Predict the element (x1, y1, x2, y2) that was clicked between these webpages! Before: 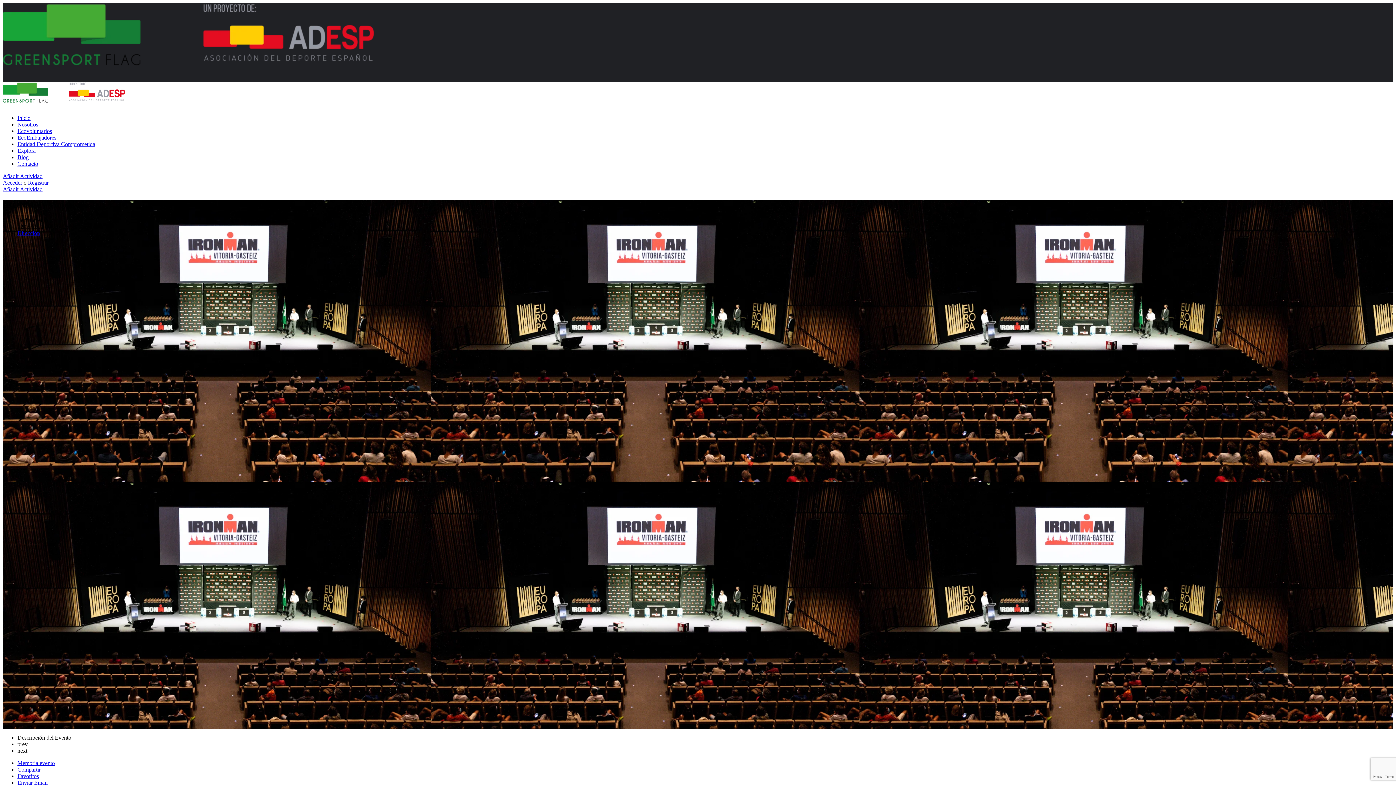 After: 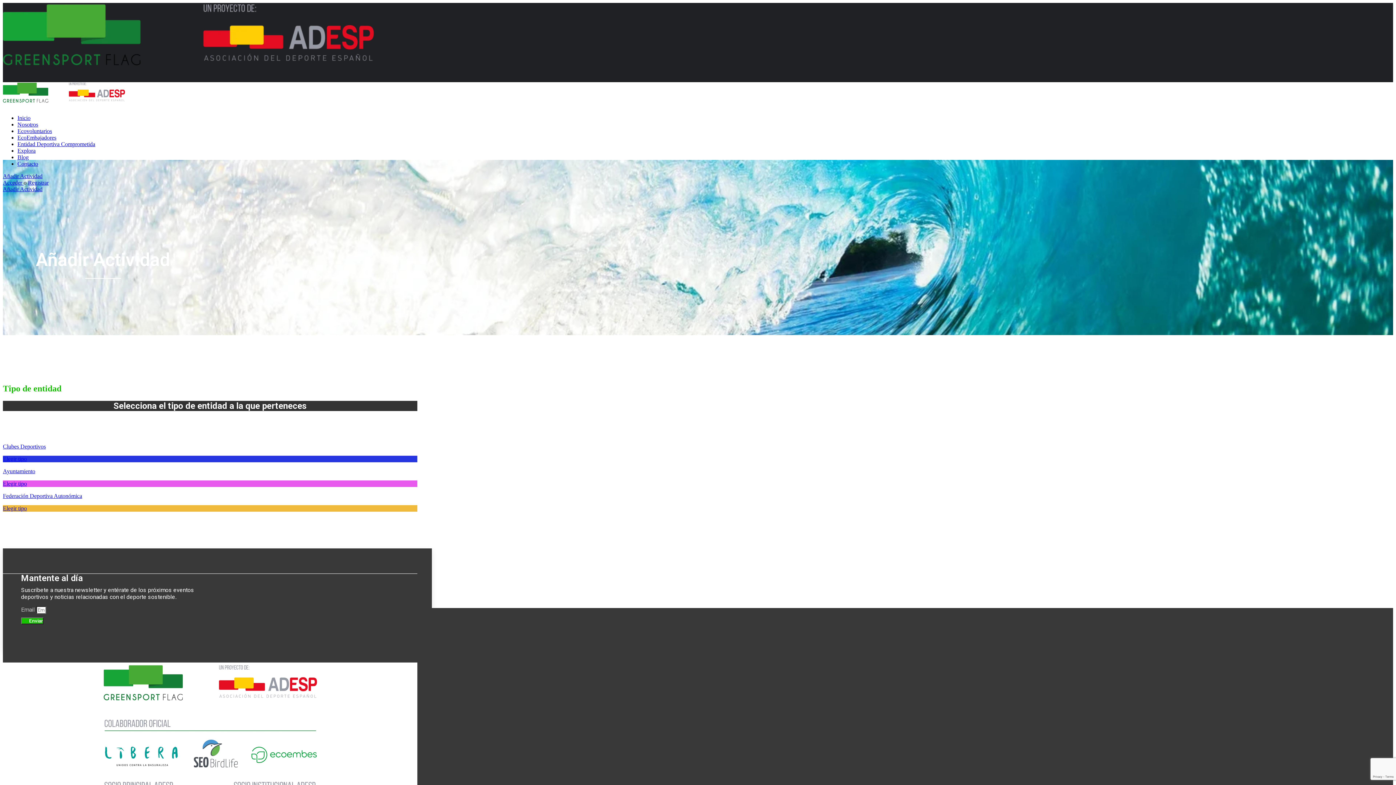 Action: bbox: (2, 173, 42, 179) label: Añadir Actividad